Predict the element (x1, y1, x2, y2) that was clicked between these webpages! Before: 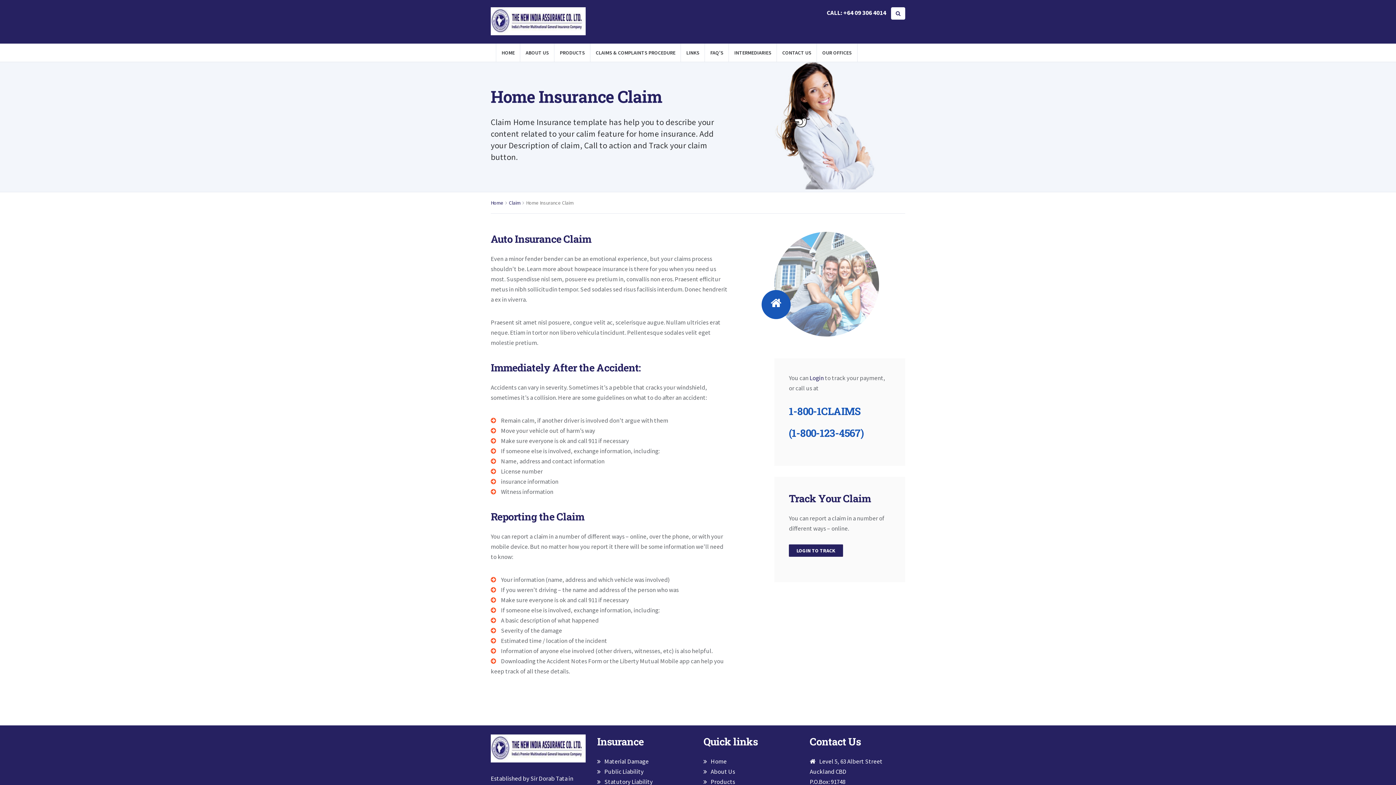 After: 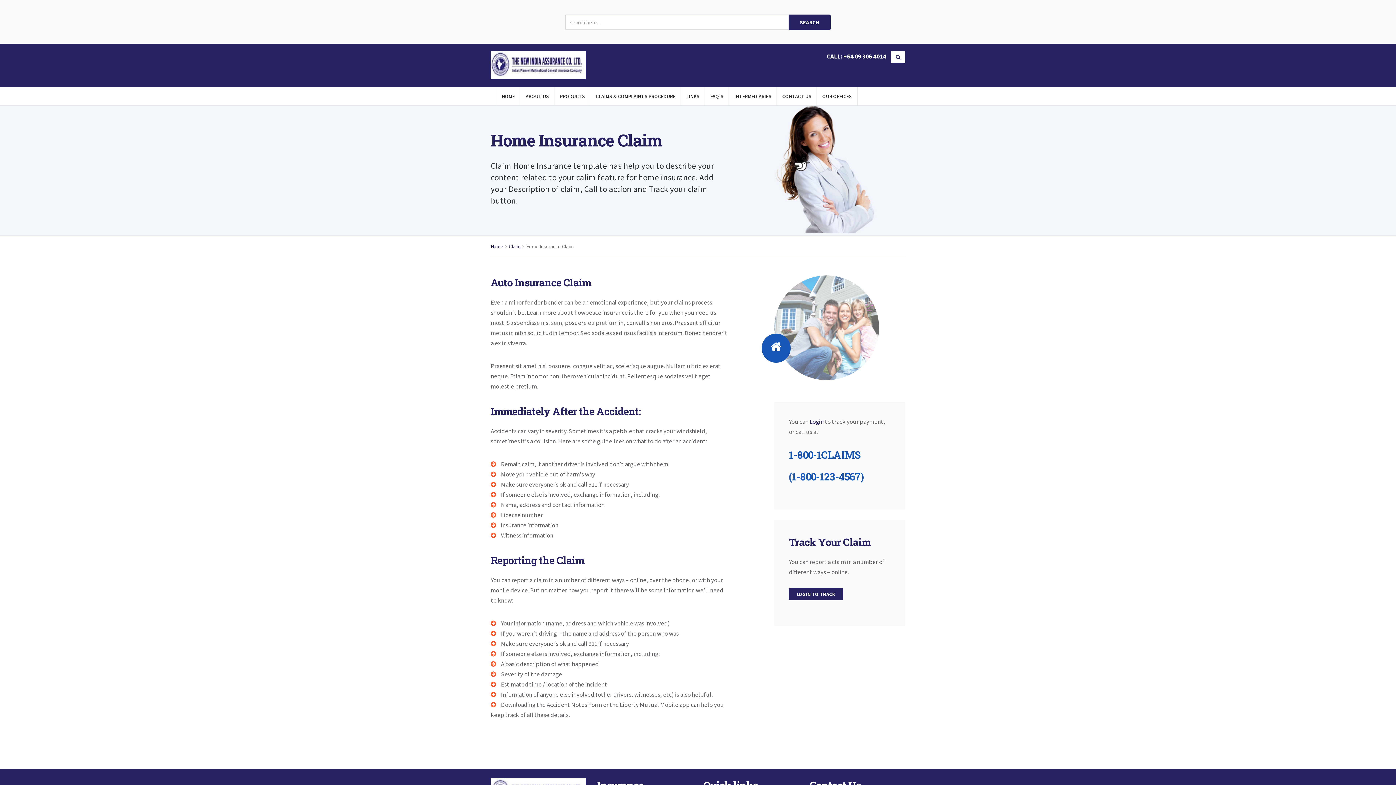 Action: bbox: (891, 7, 905, 19)